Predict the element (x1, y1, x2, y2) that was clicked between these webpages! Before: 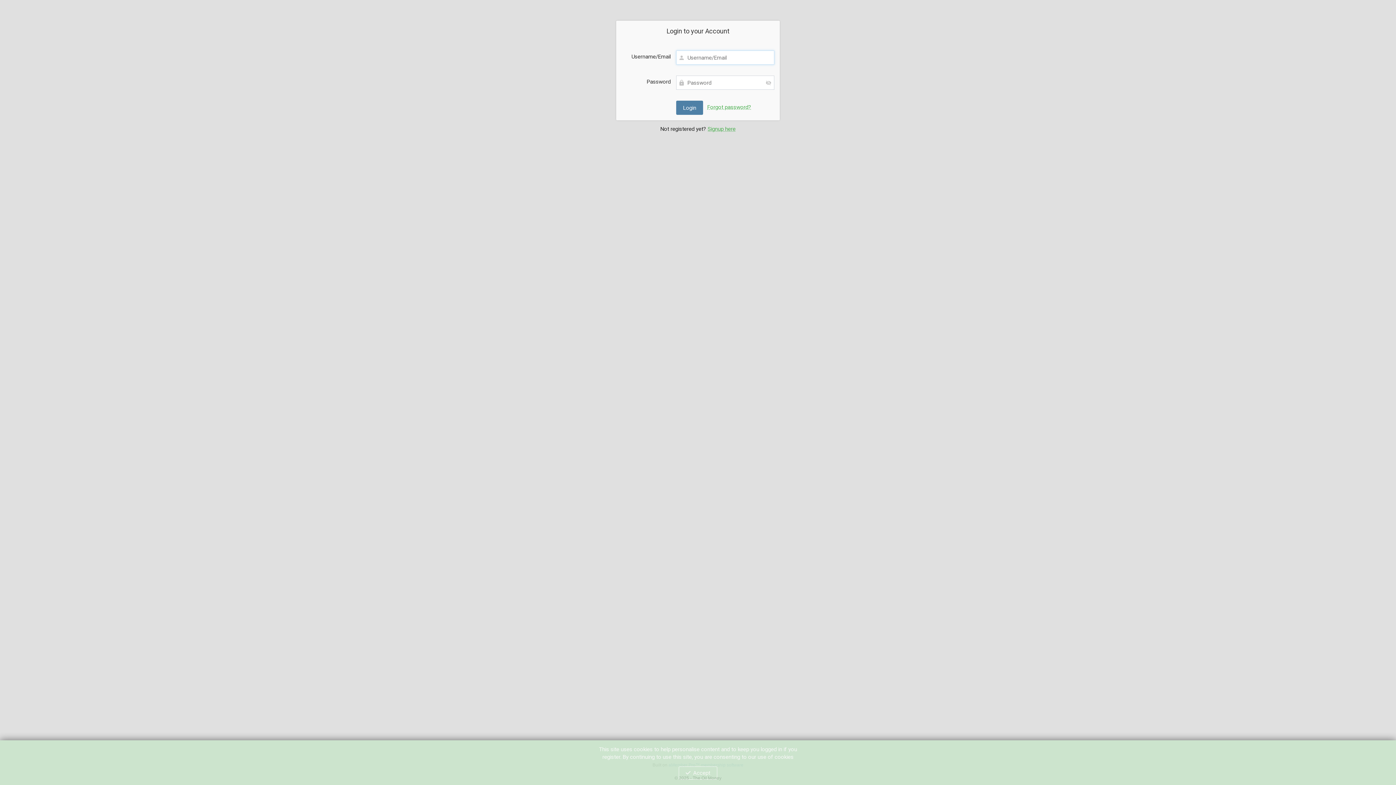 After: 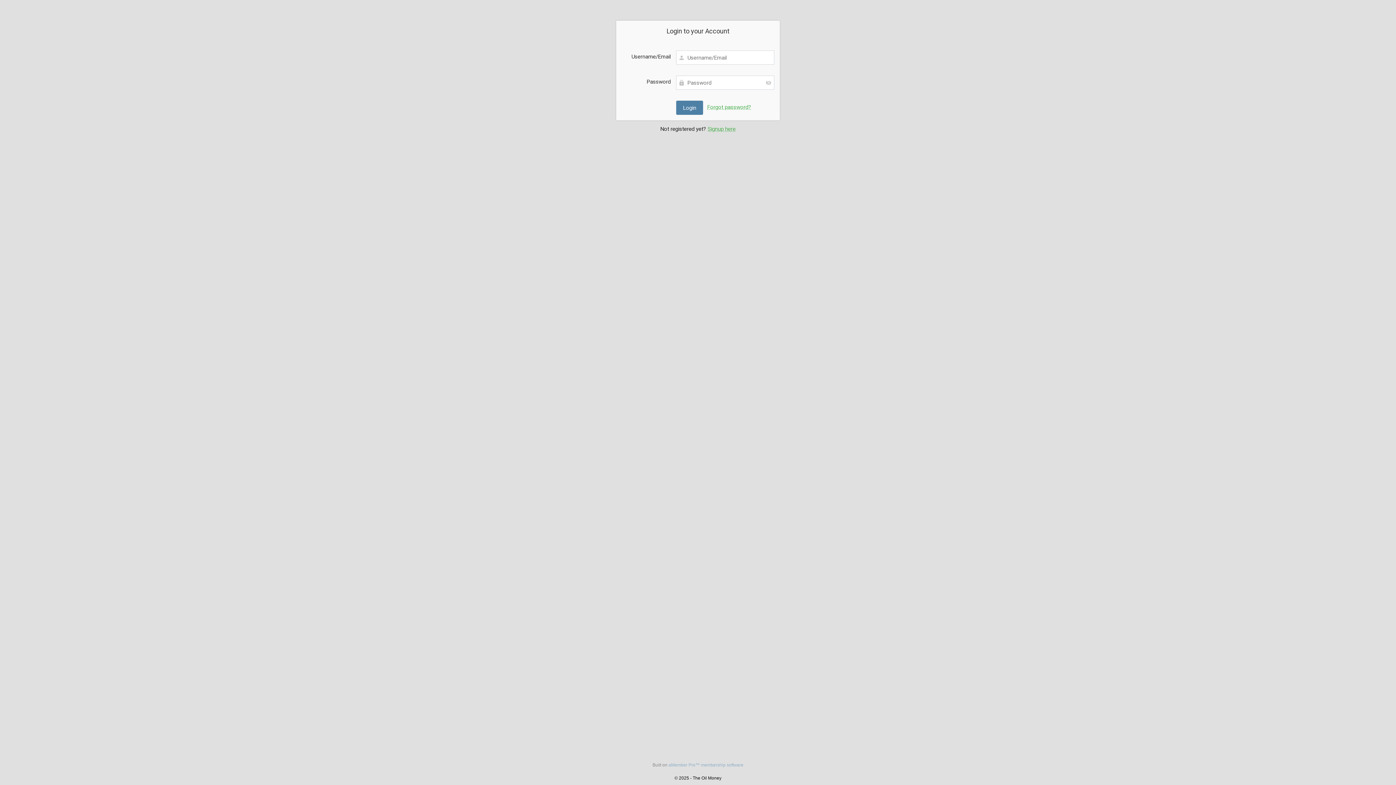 Action: label: Accept bbox: (679, 766, 717, 780)